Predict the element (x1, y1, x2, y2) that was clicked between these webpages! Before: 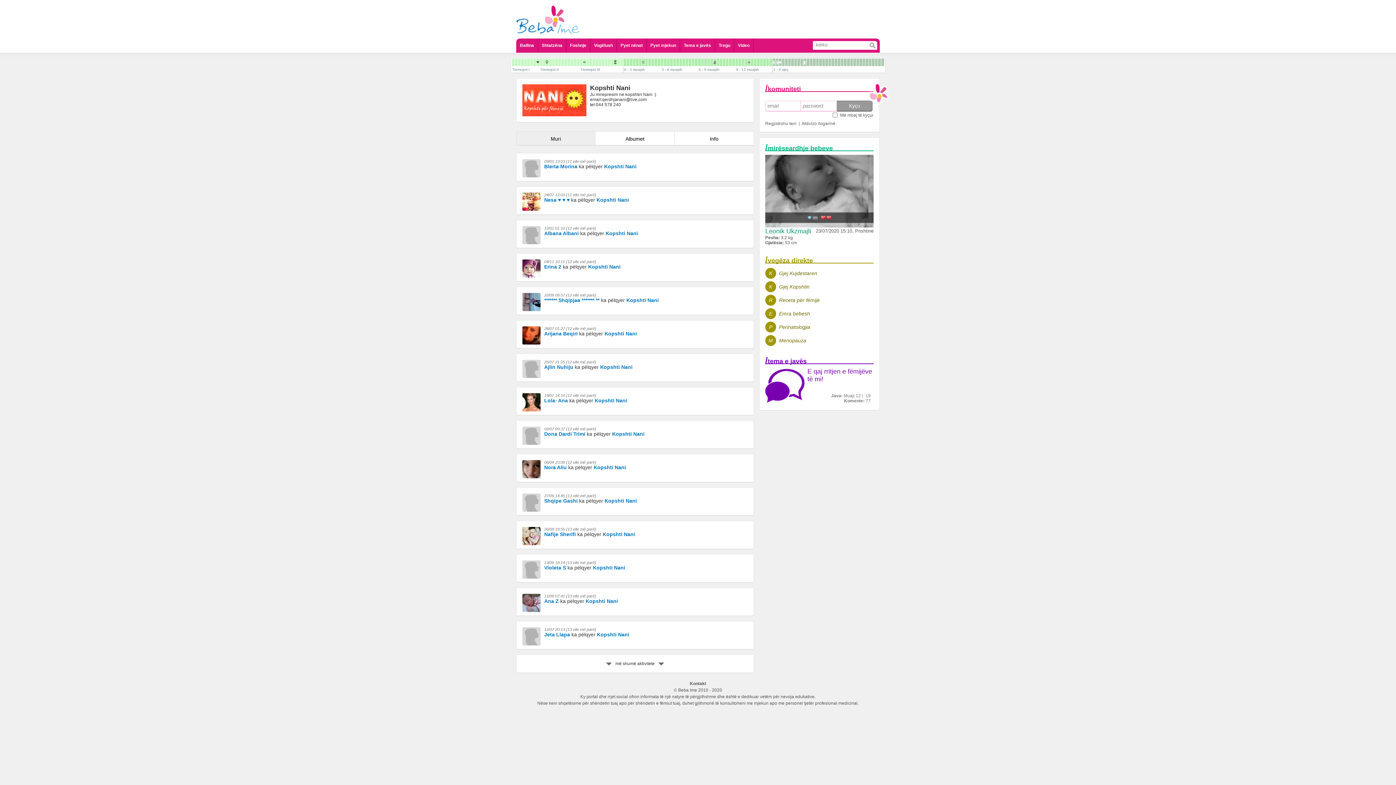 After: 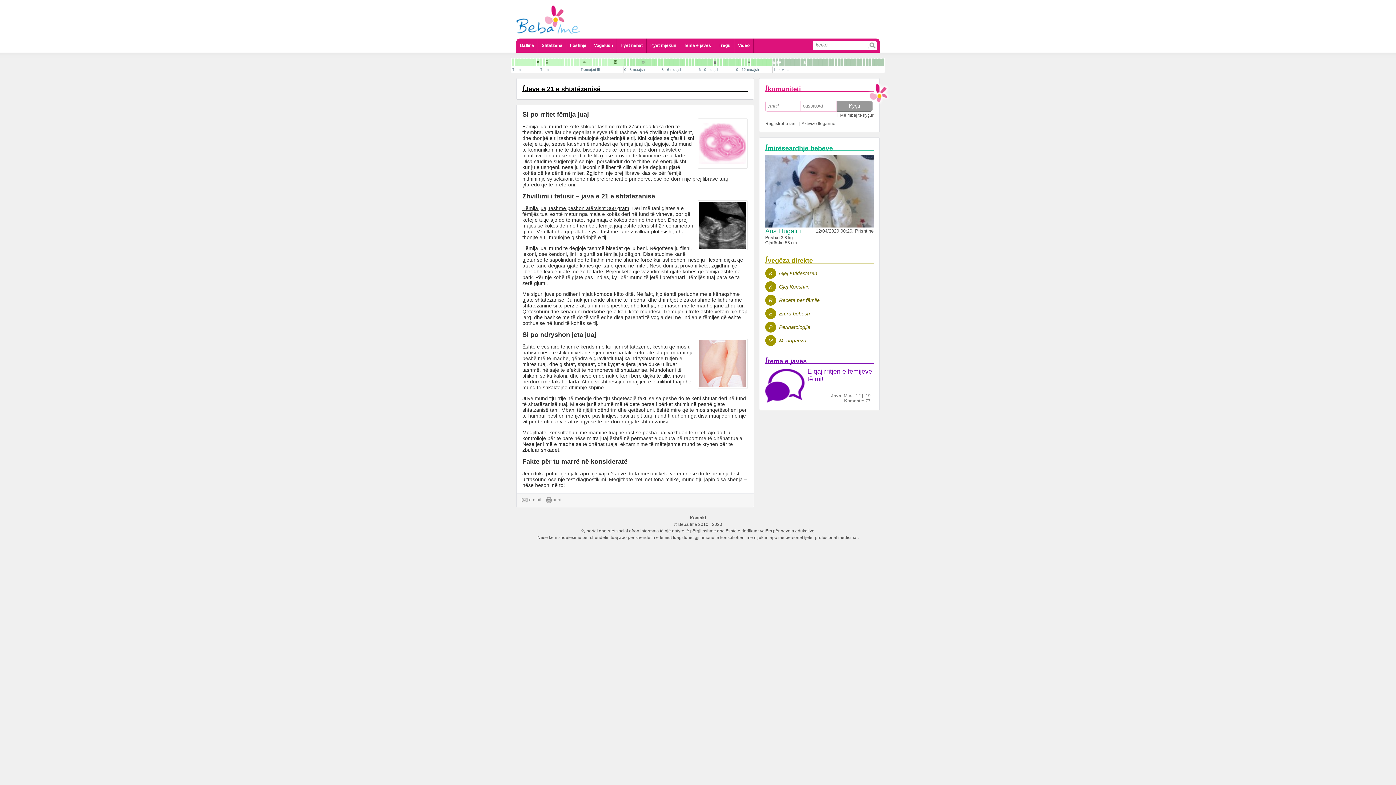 Action: bbox: (564, 58, 567, 66)